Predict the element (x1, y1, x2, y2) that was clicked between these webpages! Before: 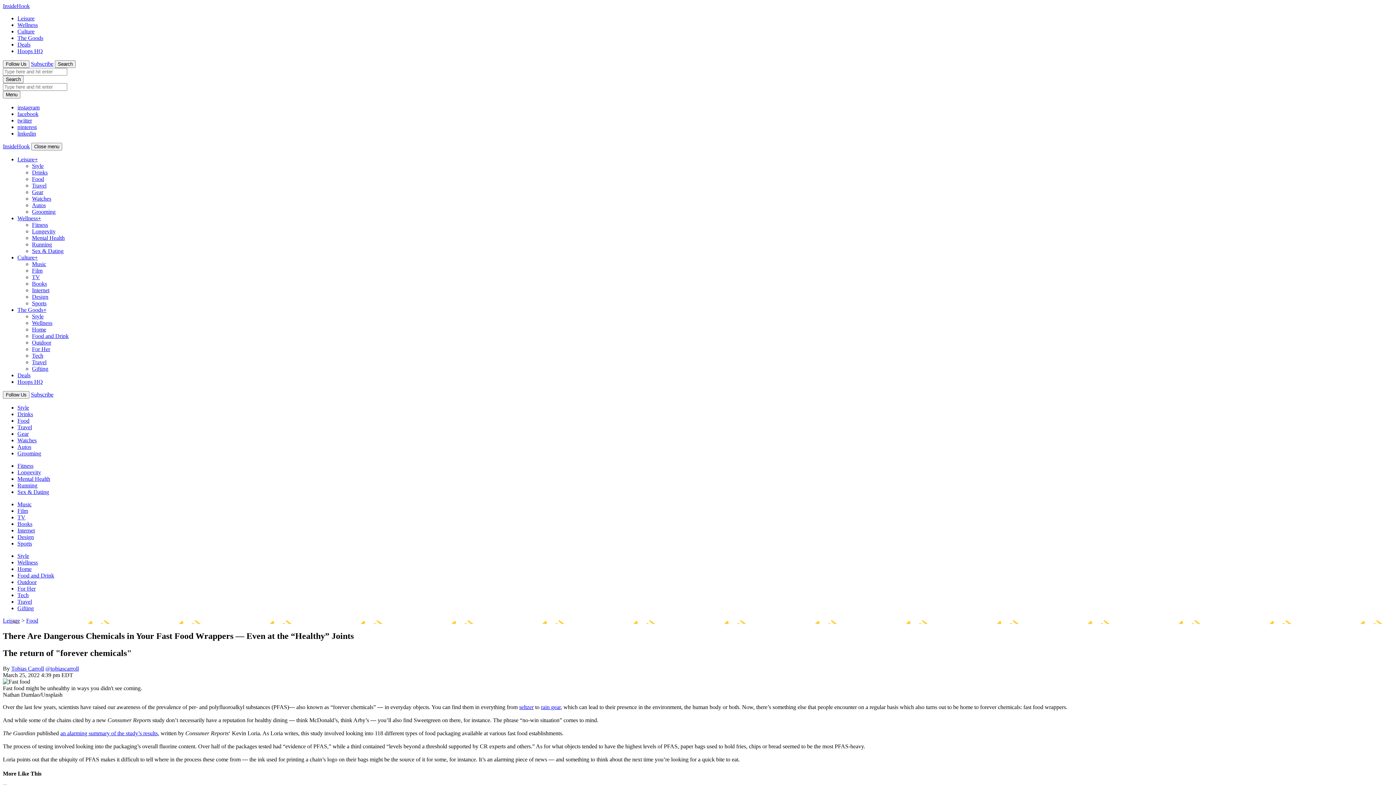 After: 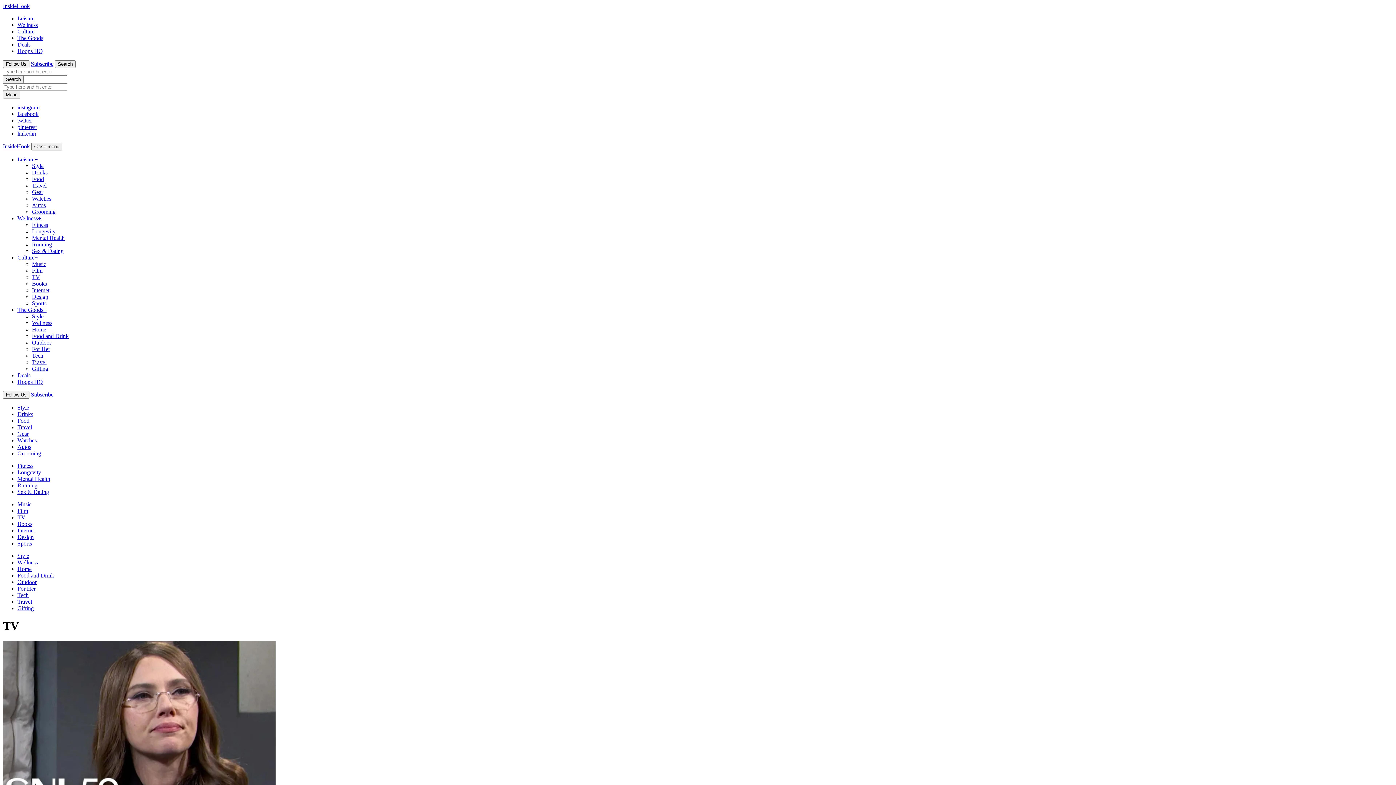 Action: bbox: (17, 514, 25, 520) label: TV